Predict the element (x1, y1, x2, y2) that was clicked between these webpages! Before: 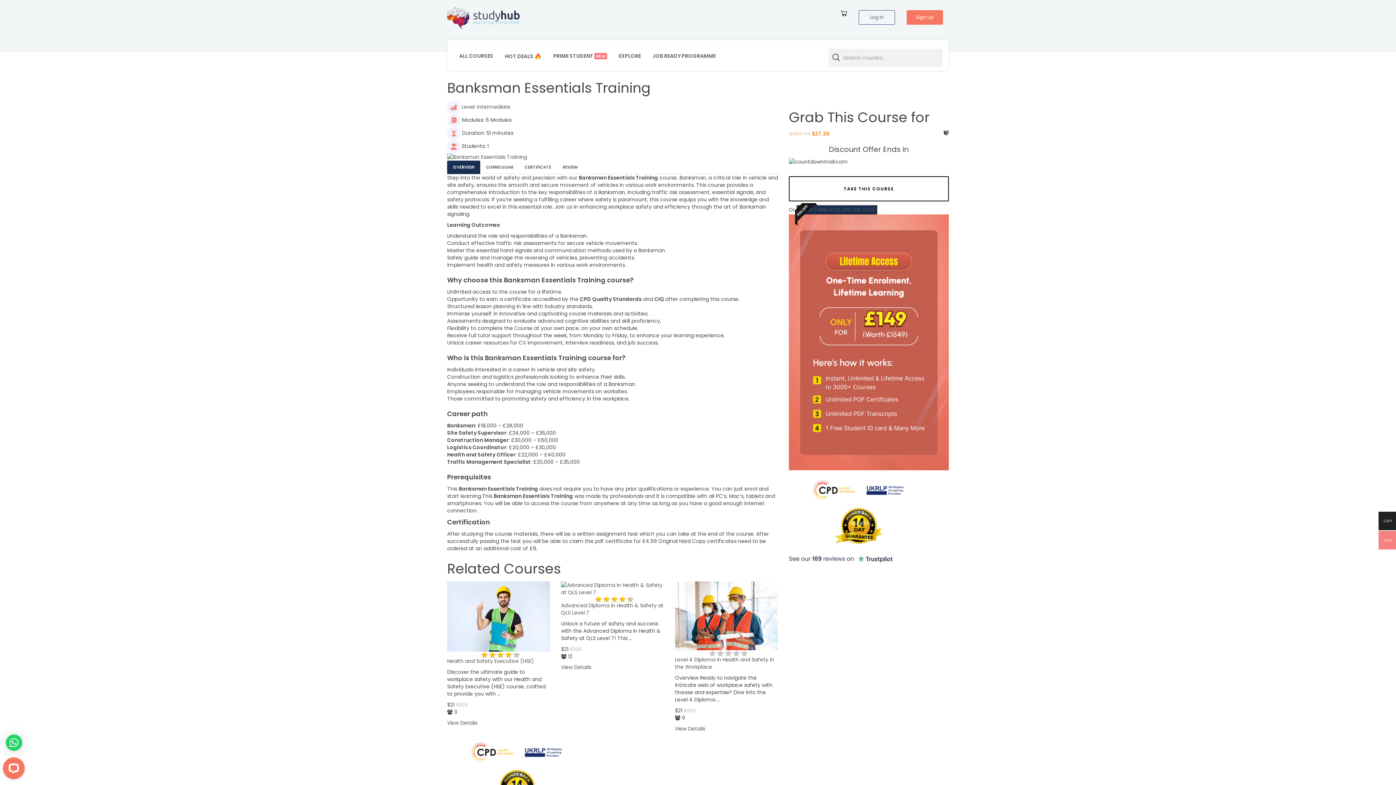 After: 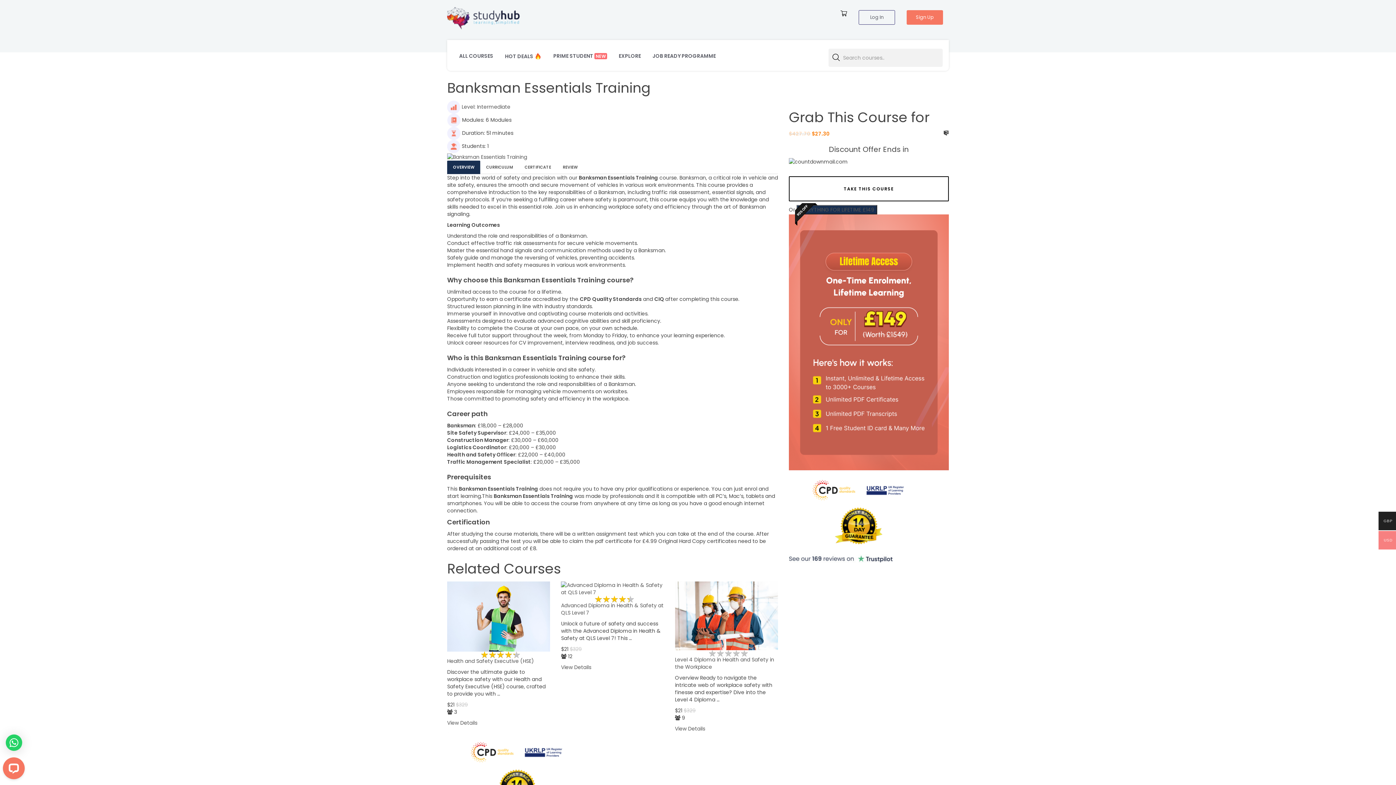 Action: label: × bbox: (5, 734, 22, 751)